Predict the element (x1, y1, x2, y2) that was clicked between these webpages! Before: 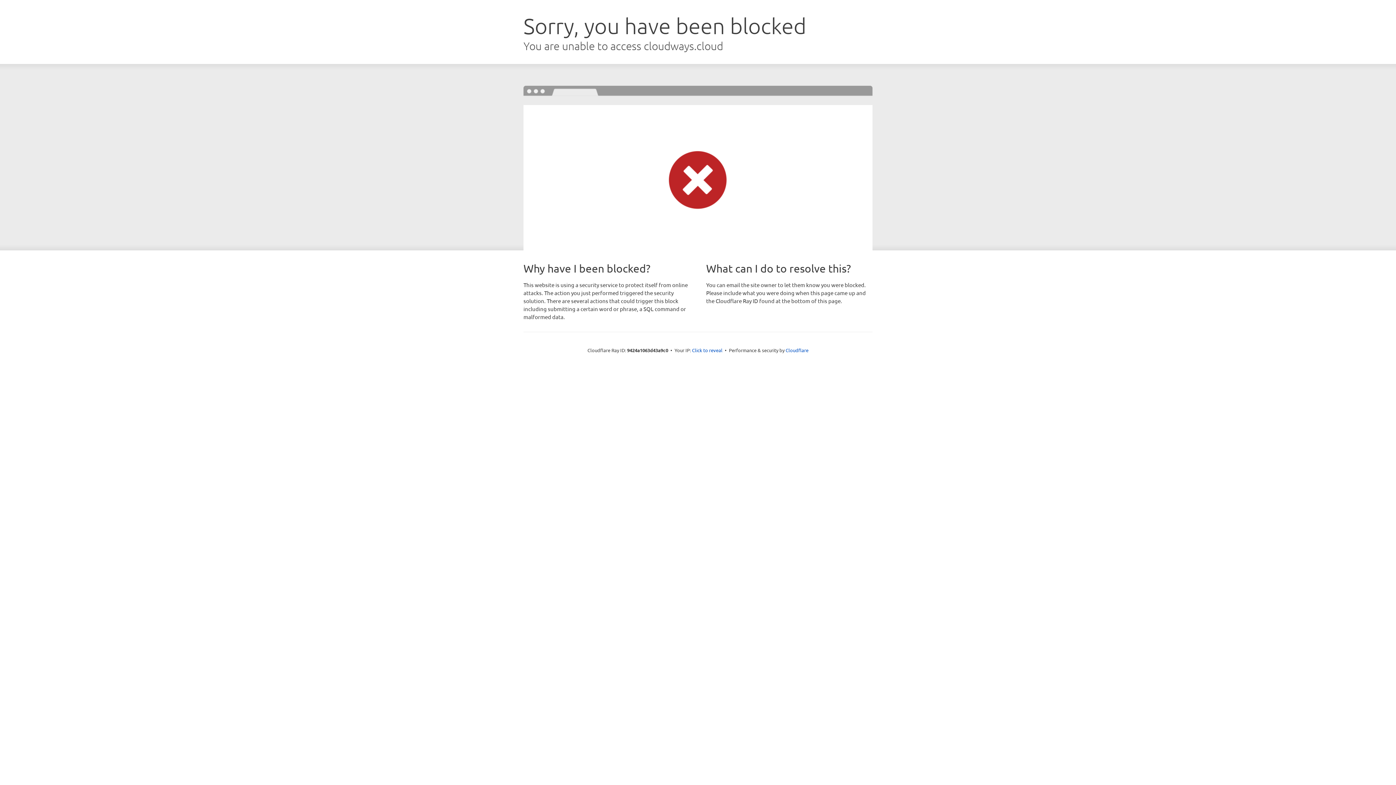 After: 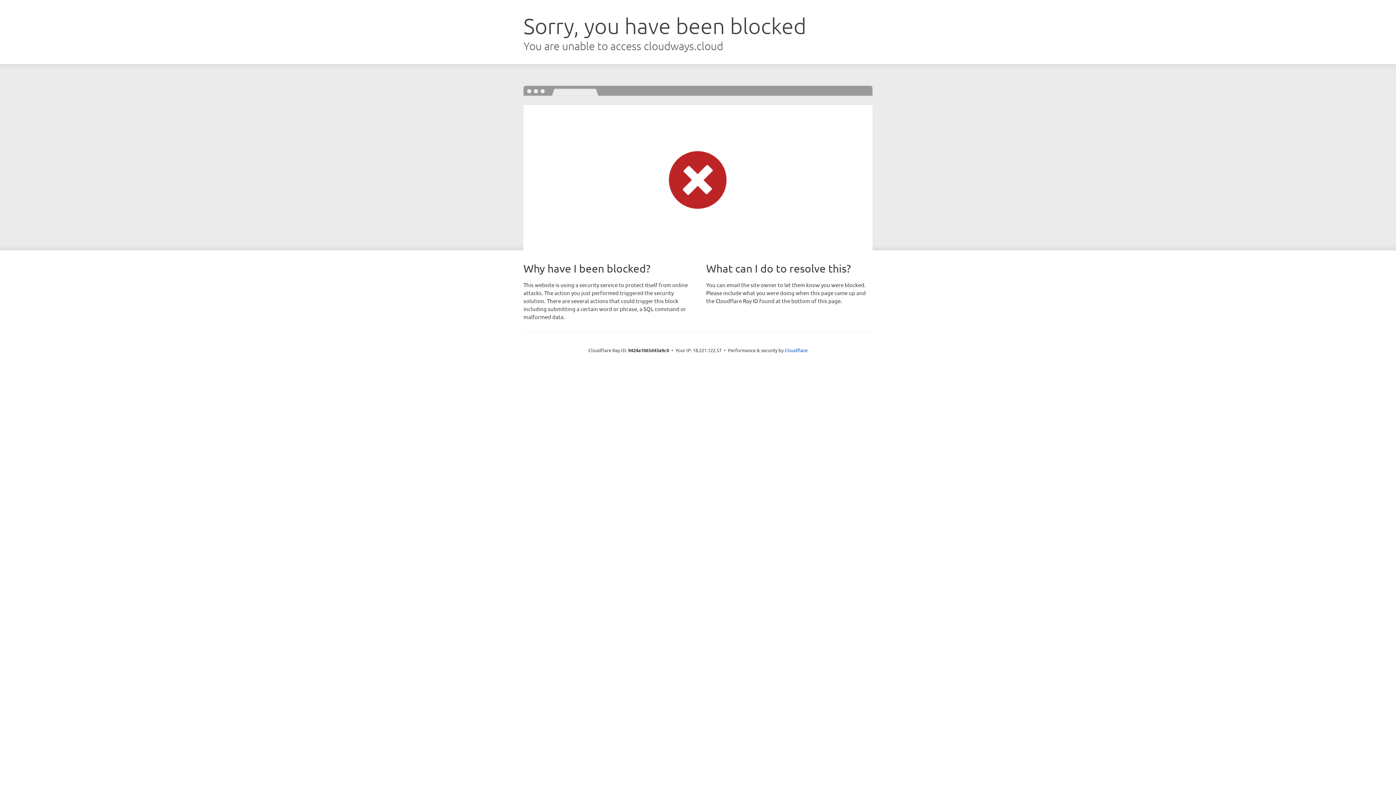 Action: label: Click to reveal bbox: (692, 346, 722, 353)